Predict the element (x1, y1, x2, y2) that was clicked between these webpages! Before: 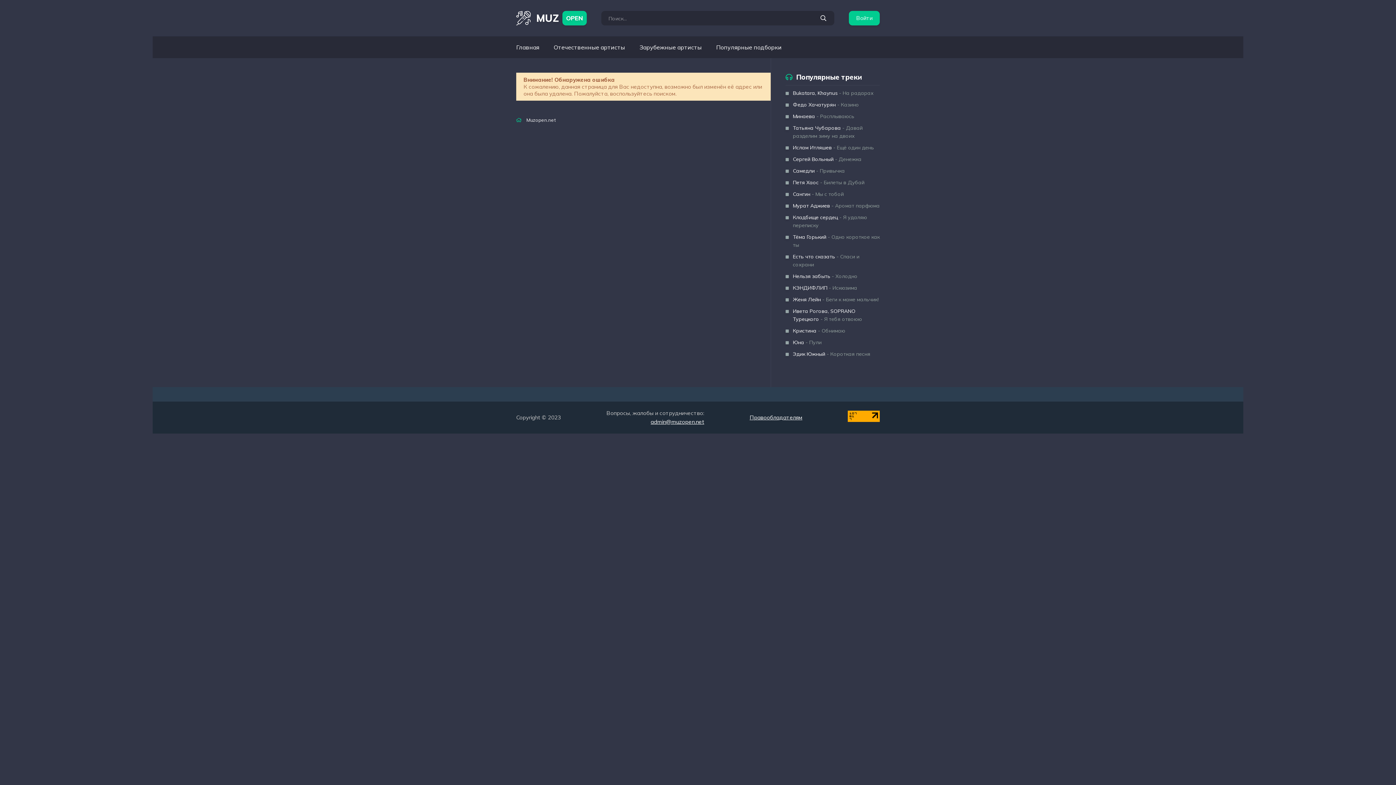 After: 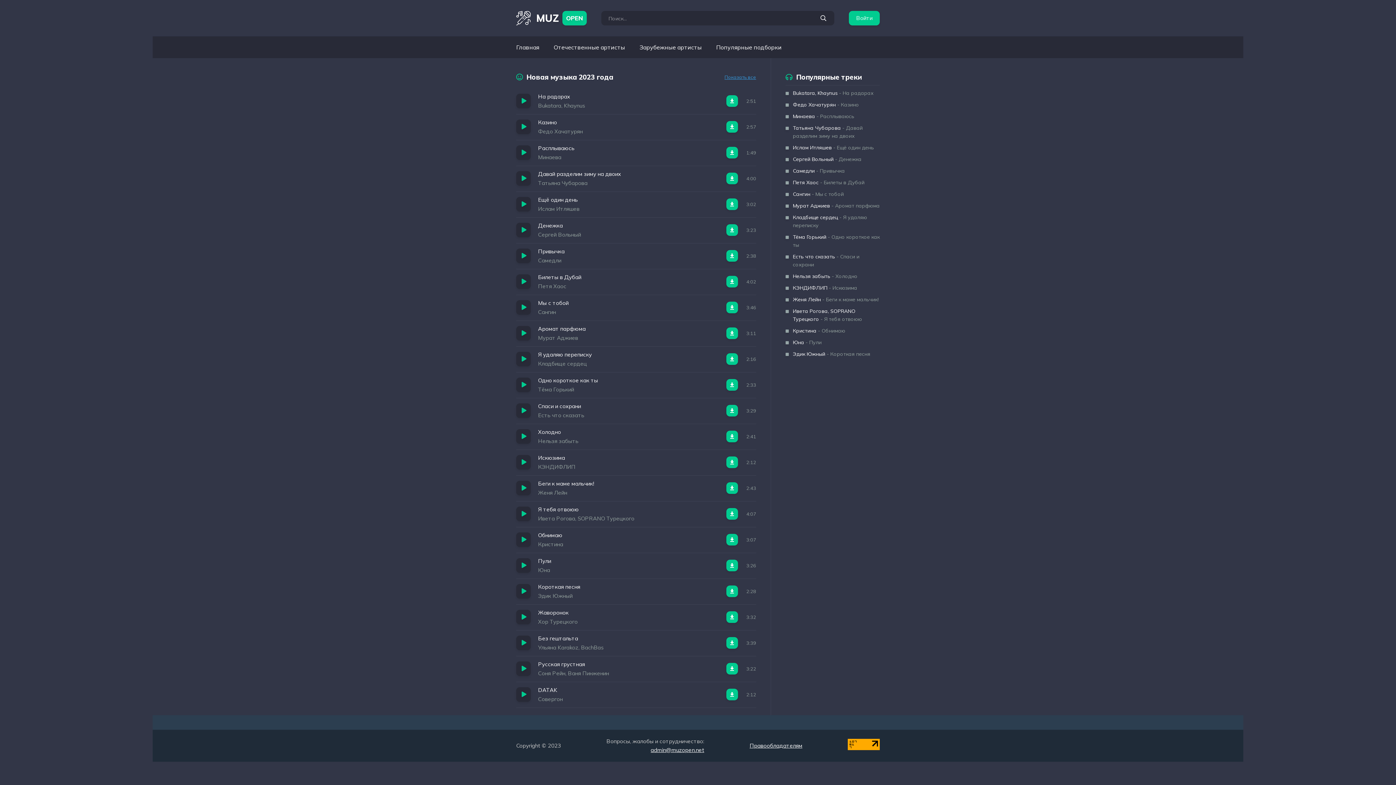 Action: bbox: (516, 0, 586, 36) label: MUZOPEN